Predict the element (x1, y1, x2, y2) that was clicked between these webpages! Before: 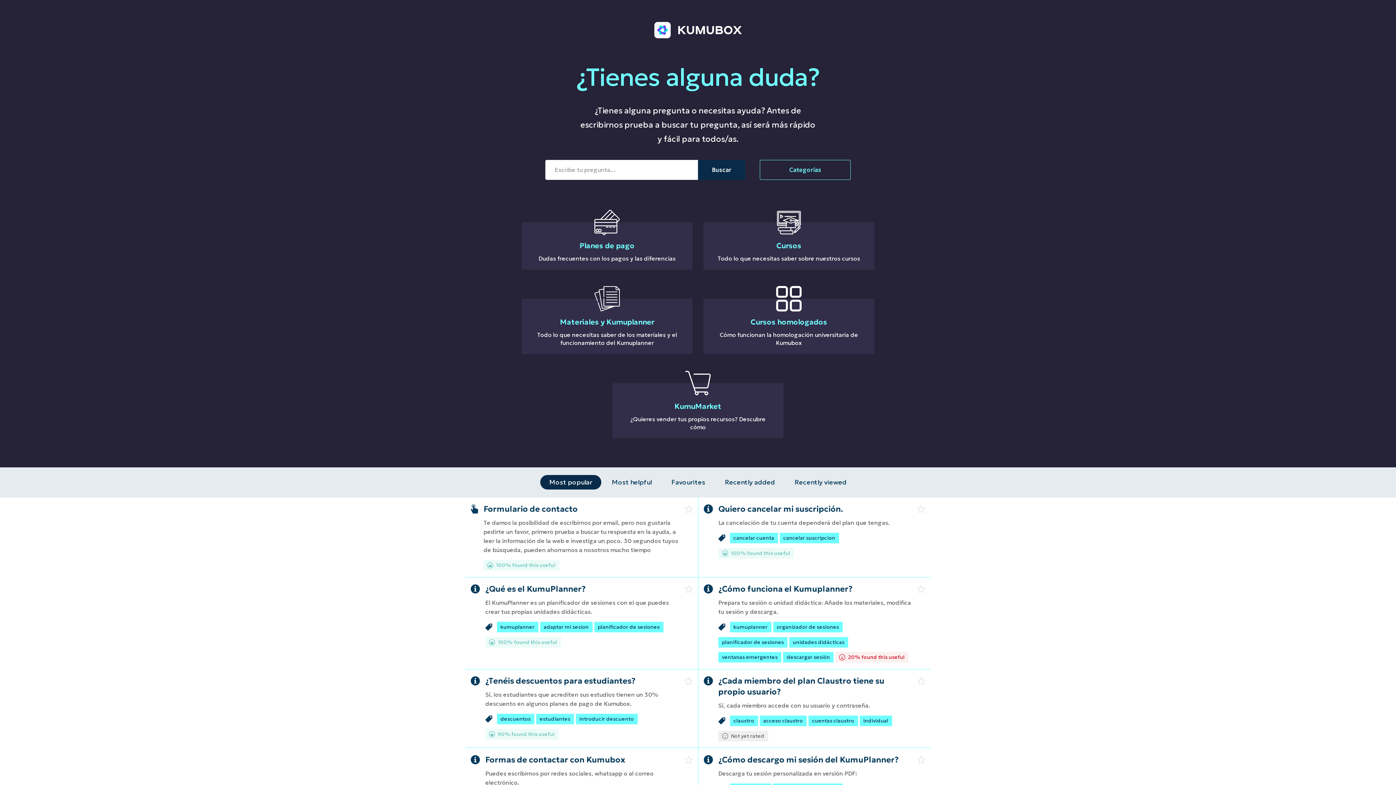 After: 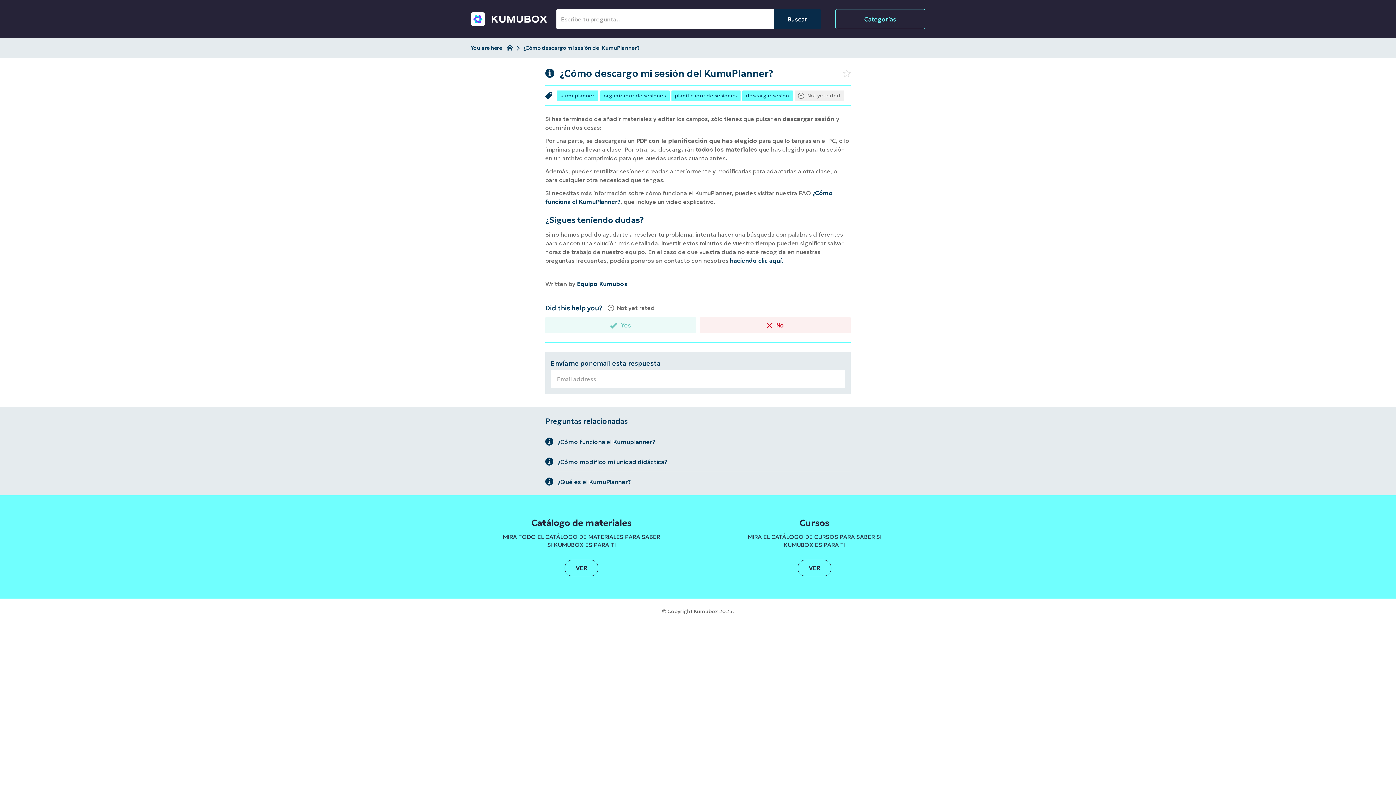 Action: label: ¿Cómo descargo mi sesión del KumuPlanner? bbox: (718, 755, 898, 764)